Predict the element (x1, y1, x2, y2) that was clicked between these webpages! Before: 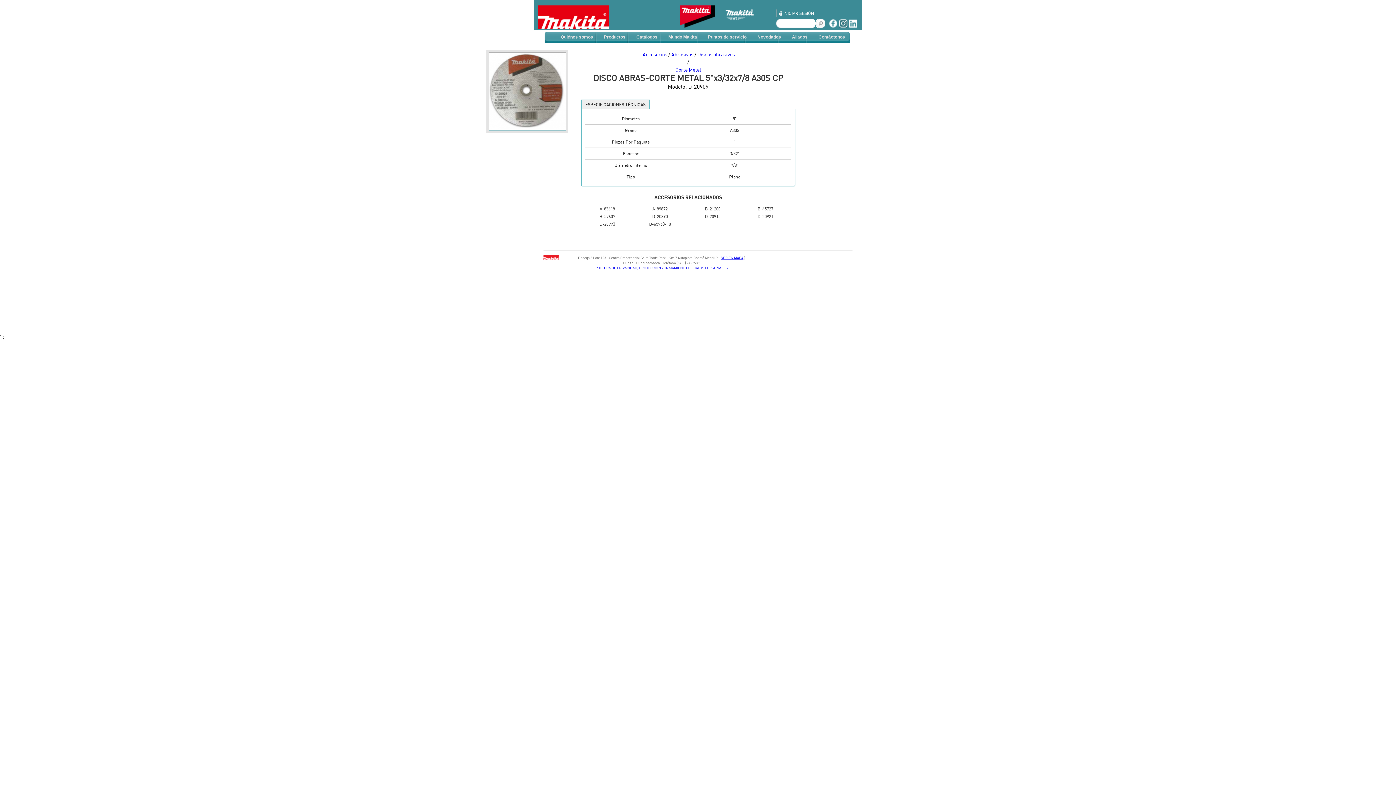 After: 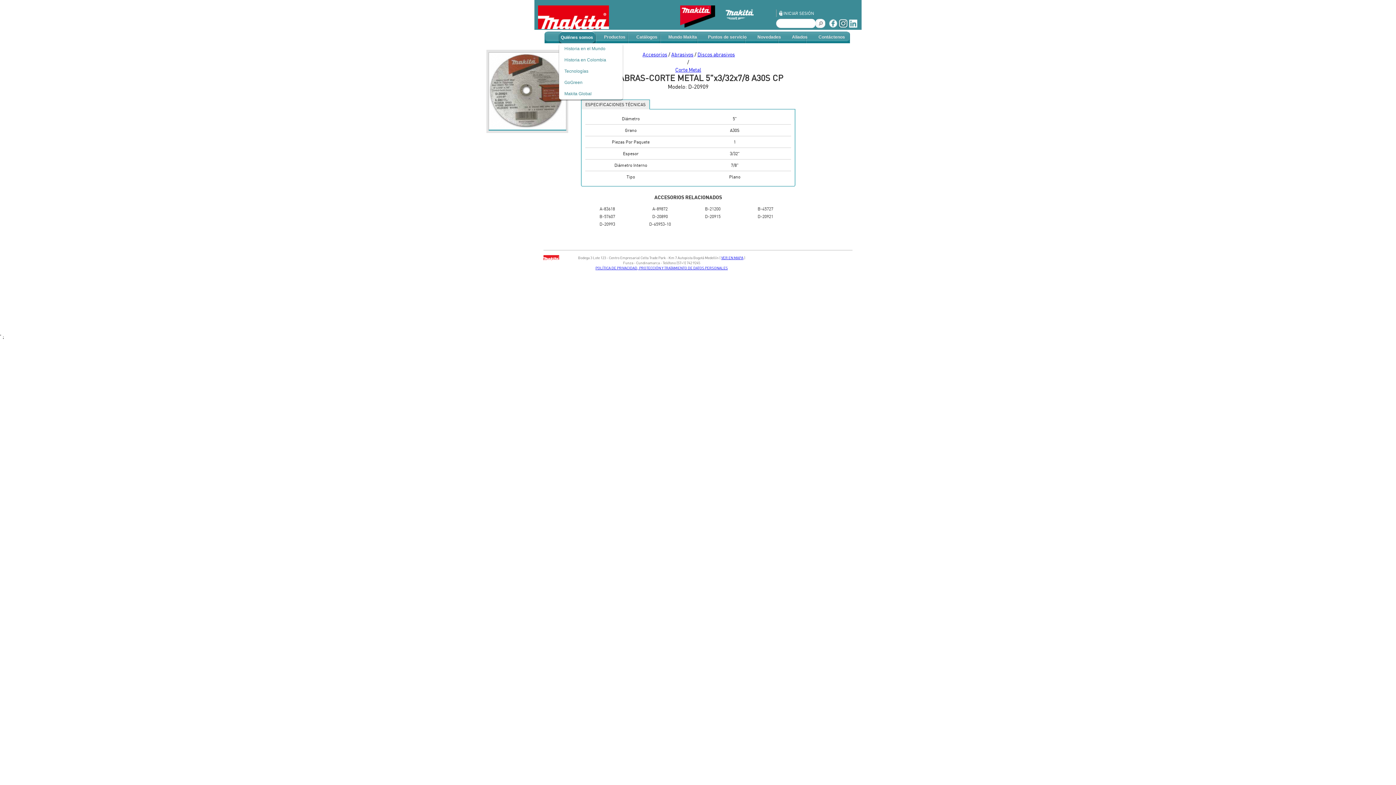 Action: label: Quiénes somos bbox: (559, 31, 595, 42)